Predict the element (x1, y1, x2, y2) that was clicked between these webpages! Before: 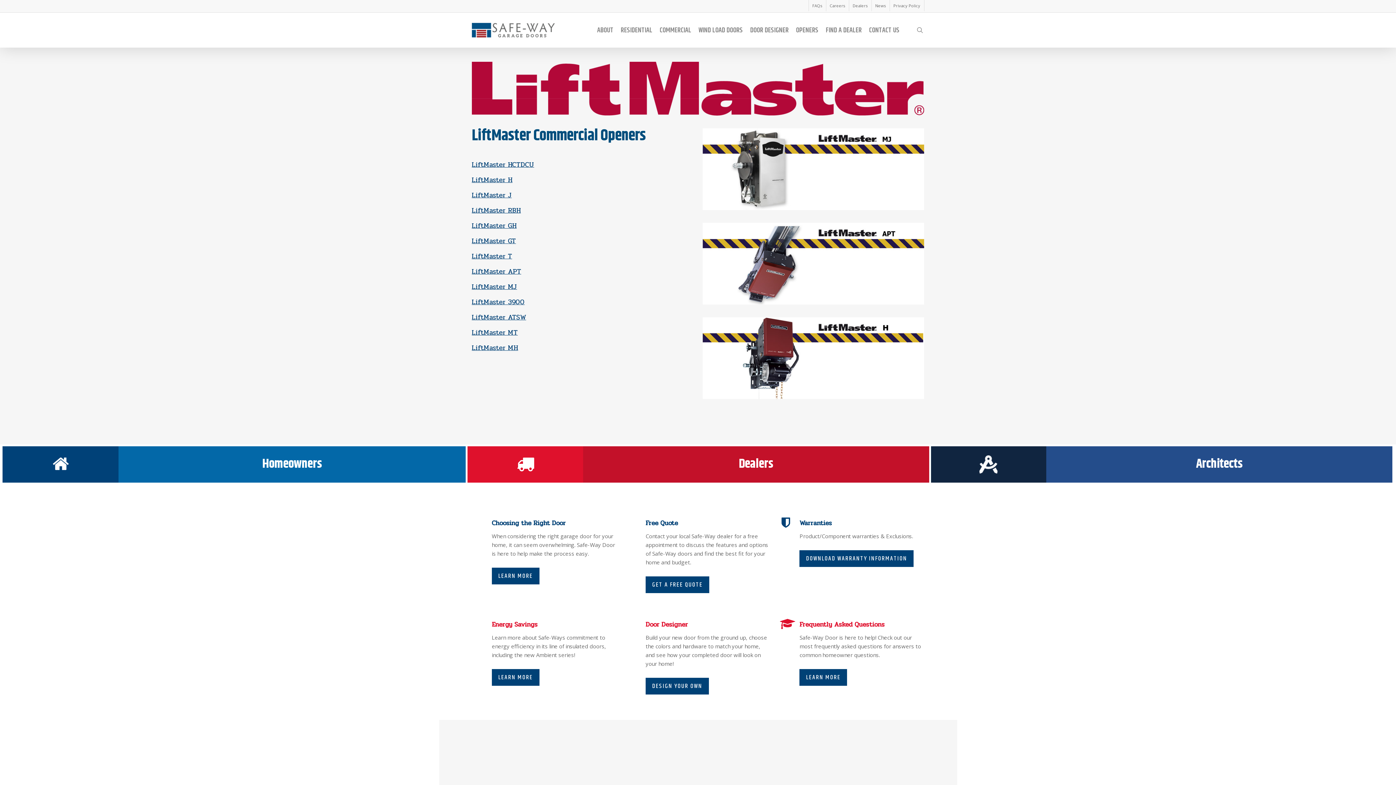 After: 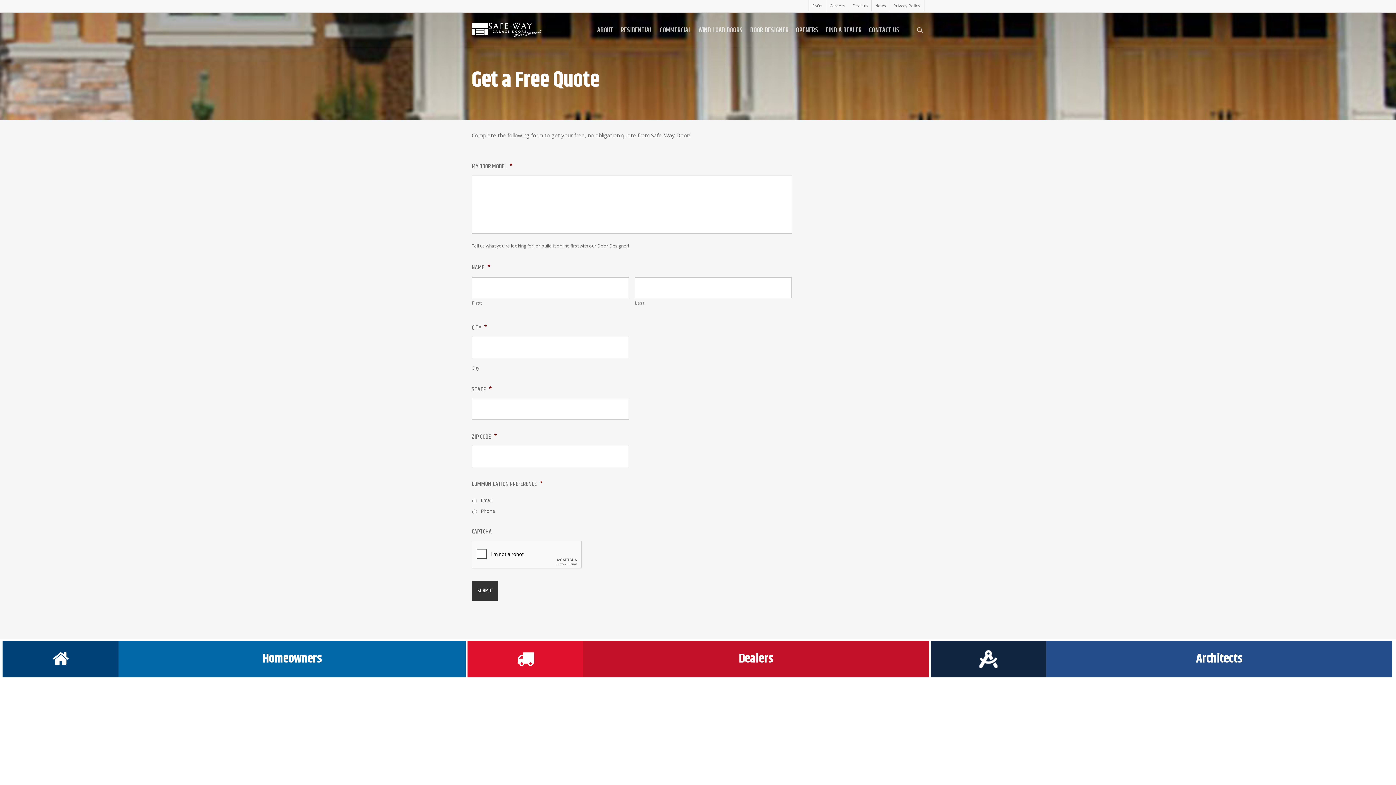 Action: bbox: (645, 576, 709, 593) label: GET A FREE QUOTE